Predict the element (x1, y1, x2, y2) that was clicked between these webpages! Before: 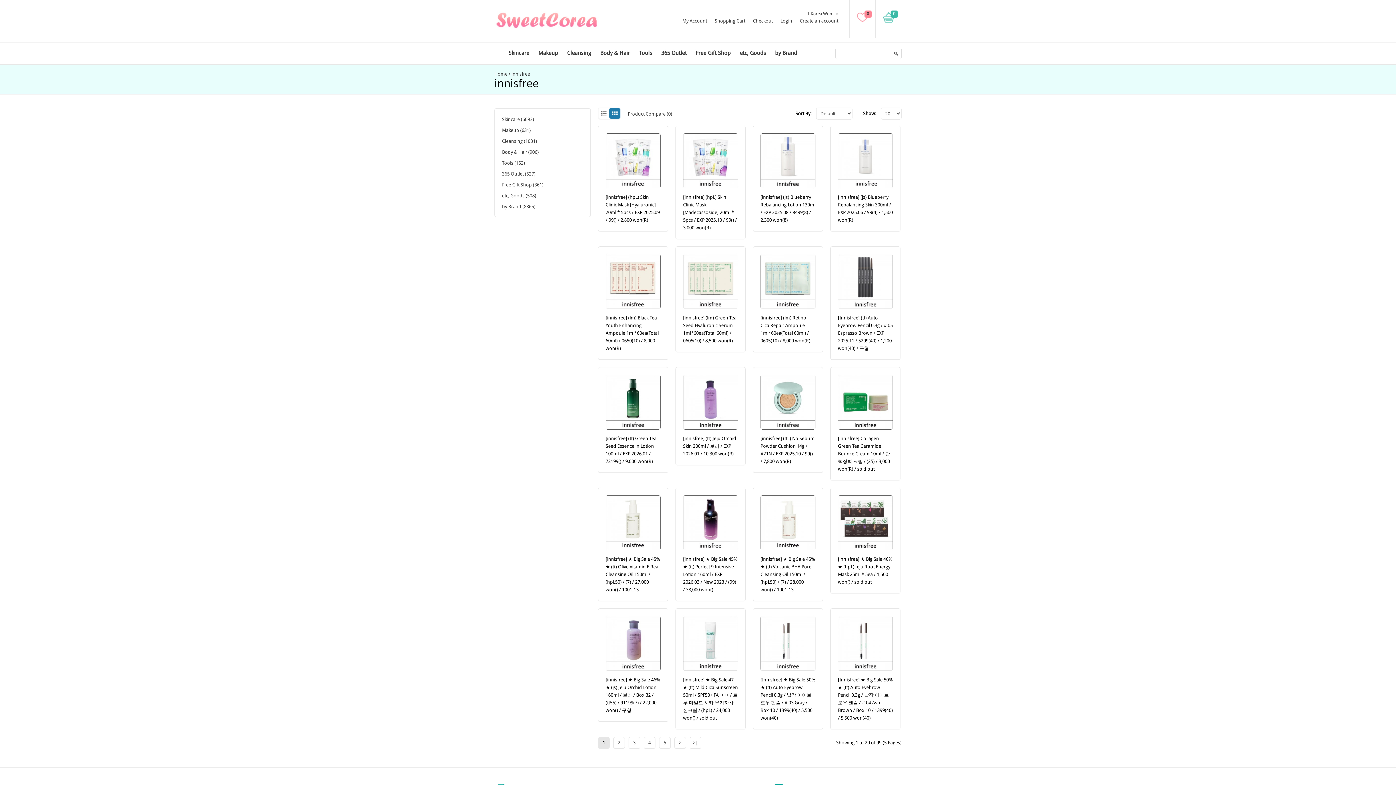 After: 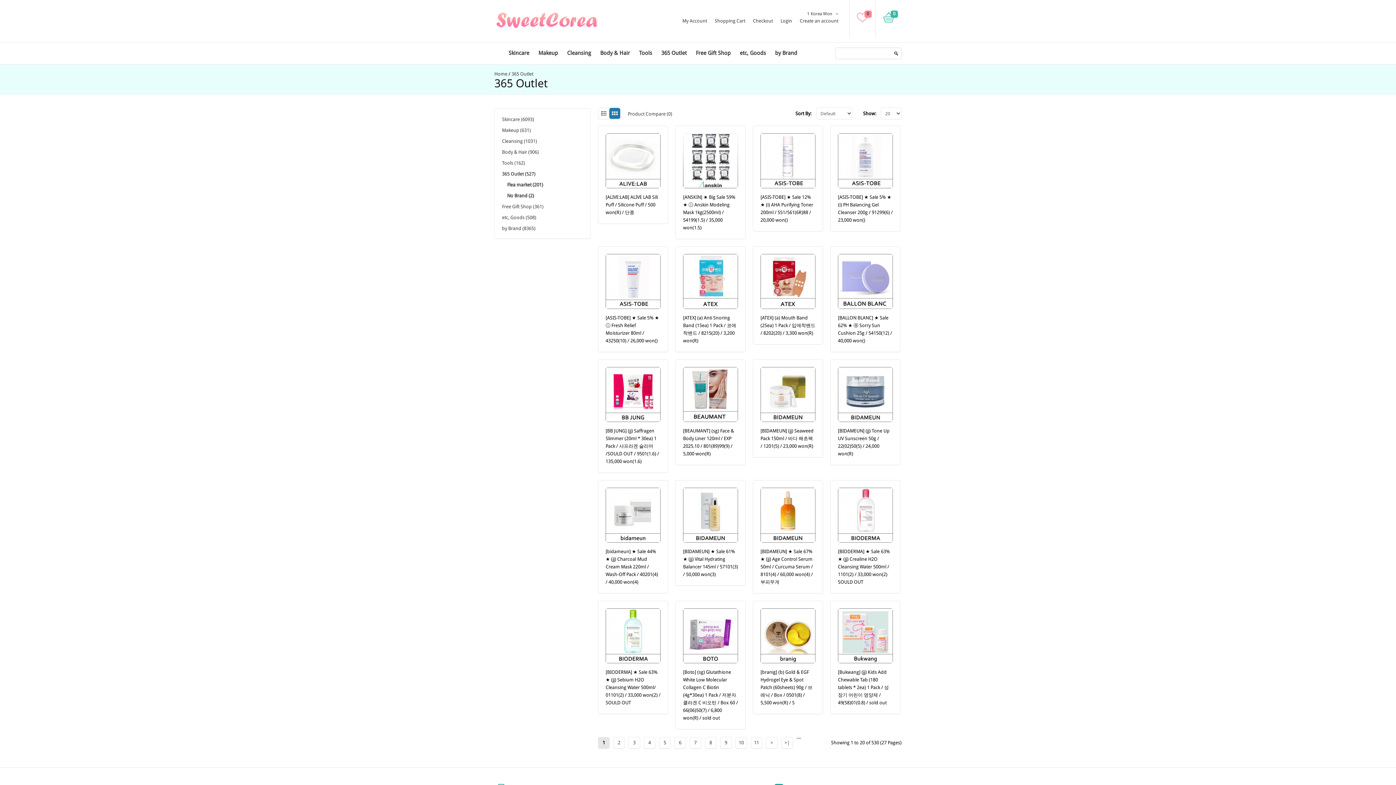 Action: label: 365 Outlet (527) bbox: (502, 171, 535, 176)